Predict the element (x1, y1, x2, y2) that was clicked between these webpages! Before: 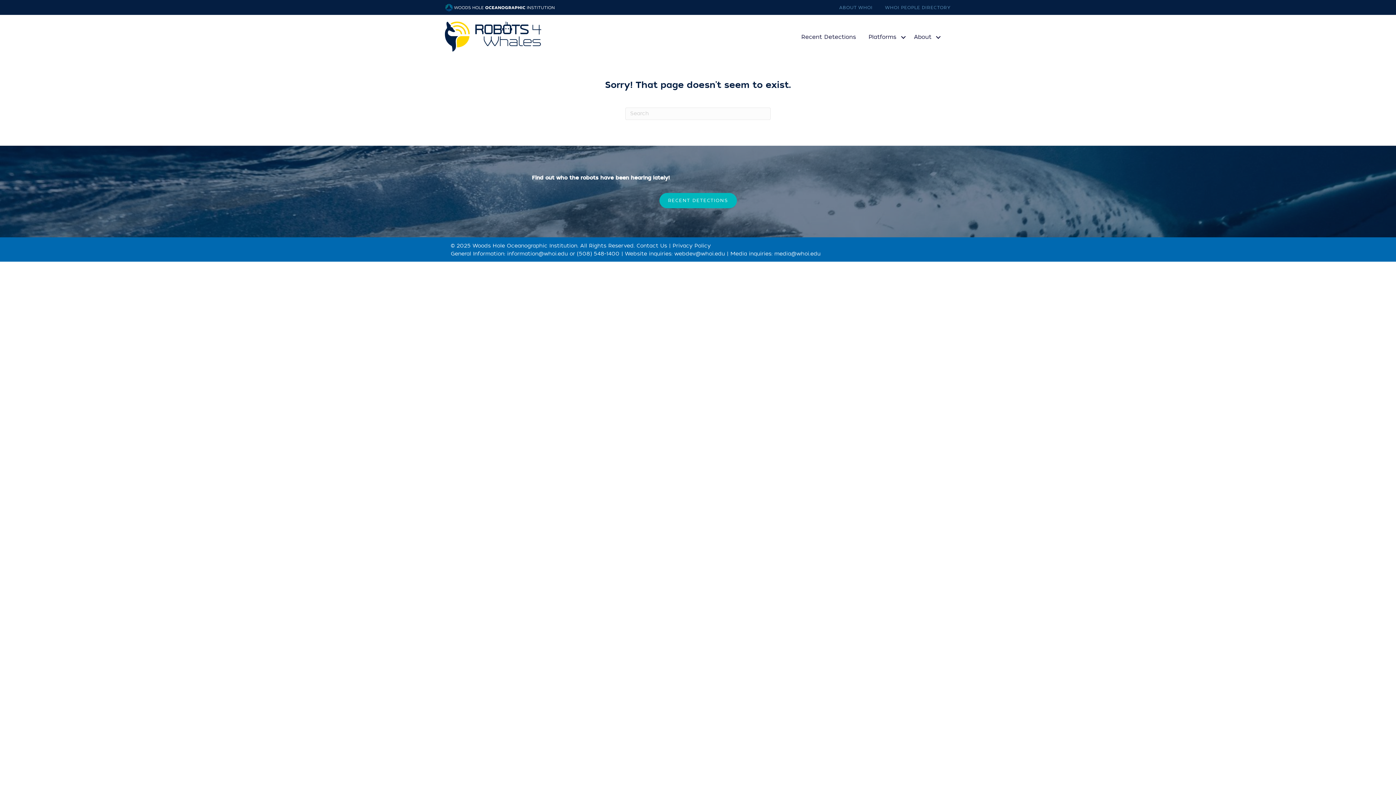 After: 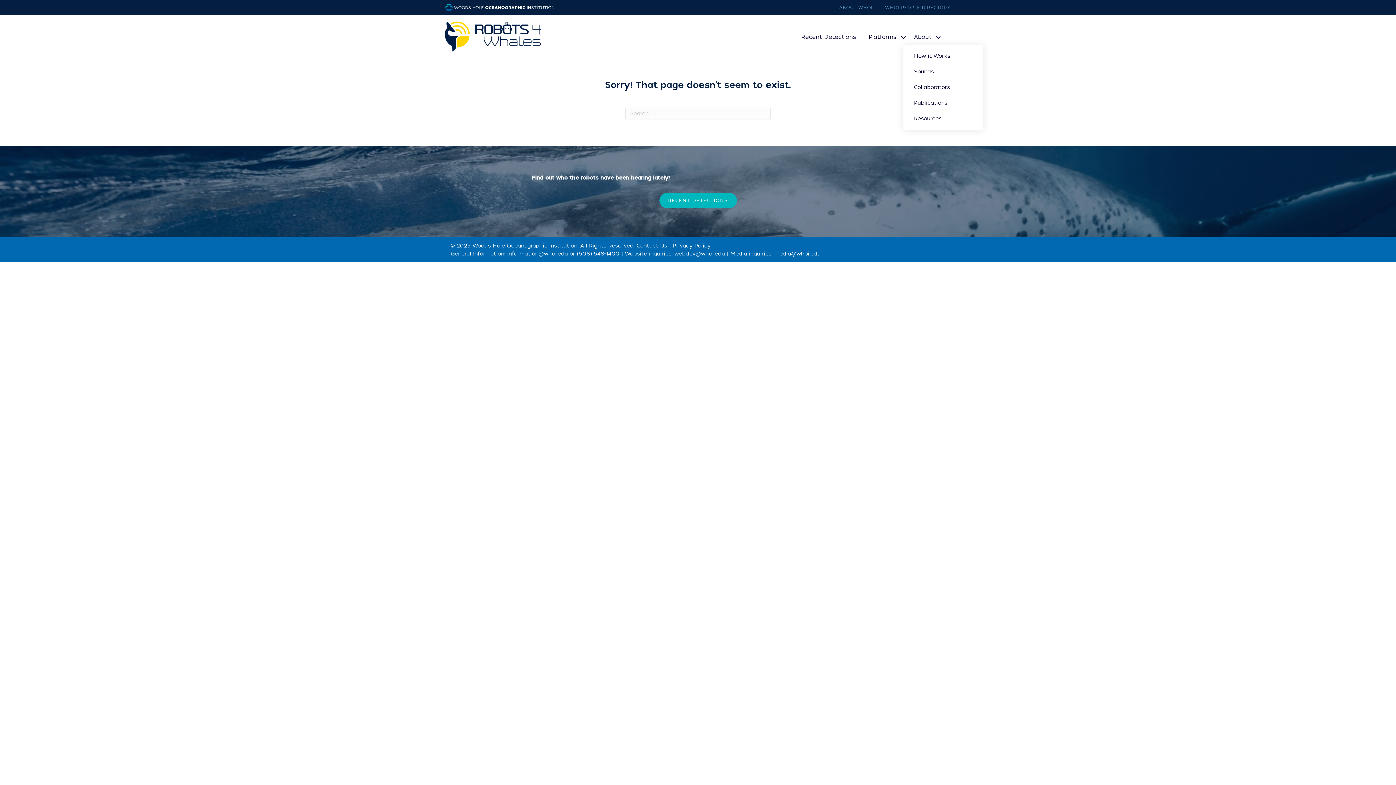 Action: label: About bbox: (910, 29, 945, 45)